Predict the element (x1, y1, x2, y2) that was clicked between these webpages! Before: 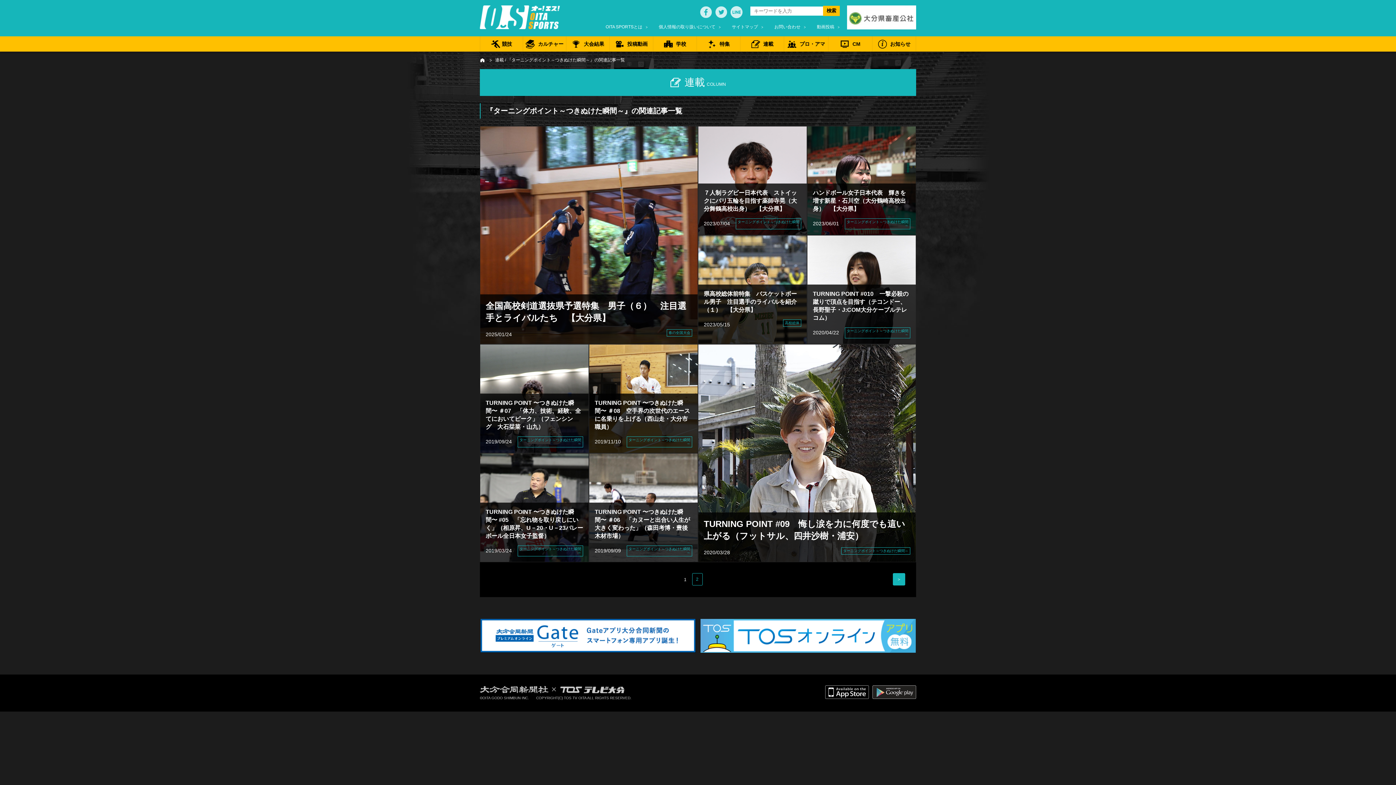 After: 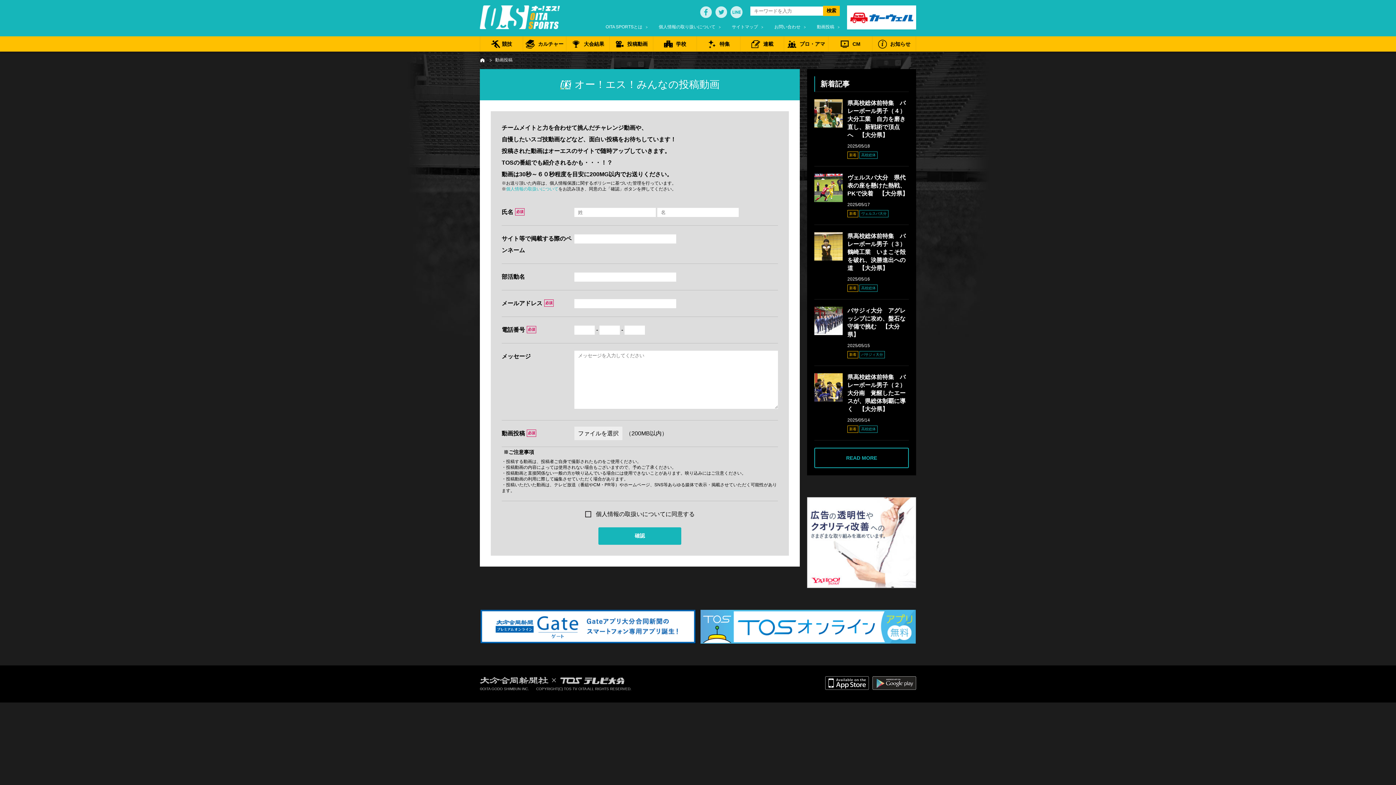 Action: label: 動画投稿 bbox: (817, 23, 840, 30)